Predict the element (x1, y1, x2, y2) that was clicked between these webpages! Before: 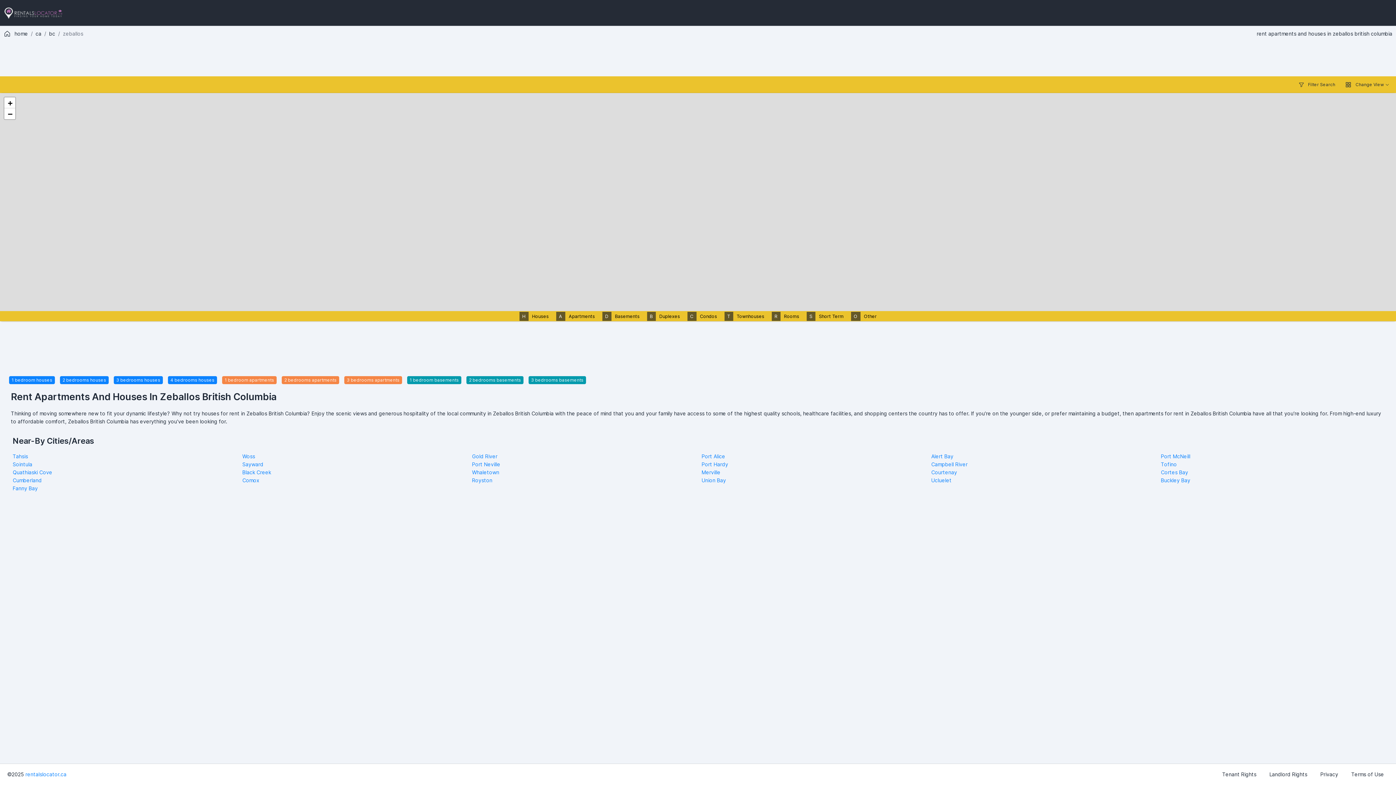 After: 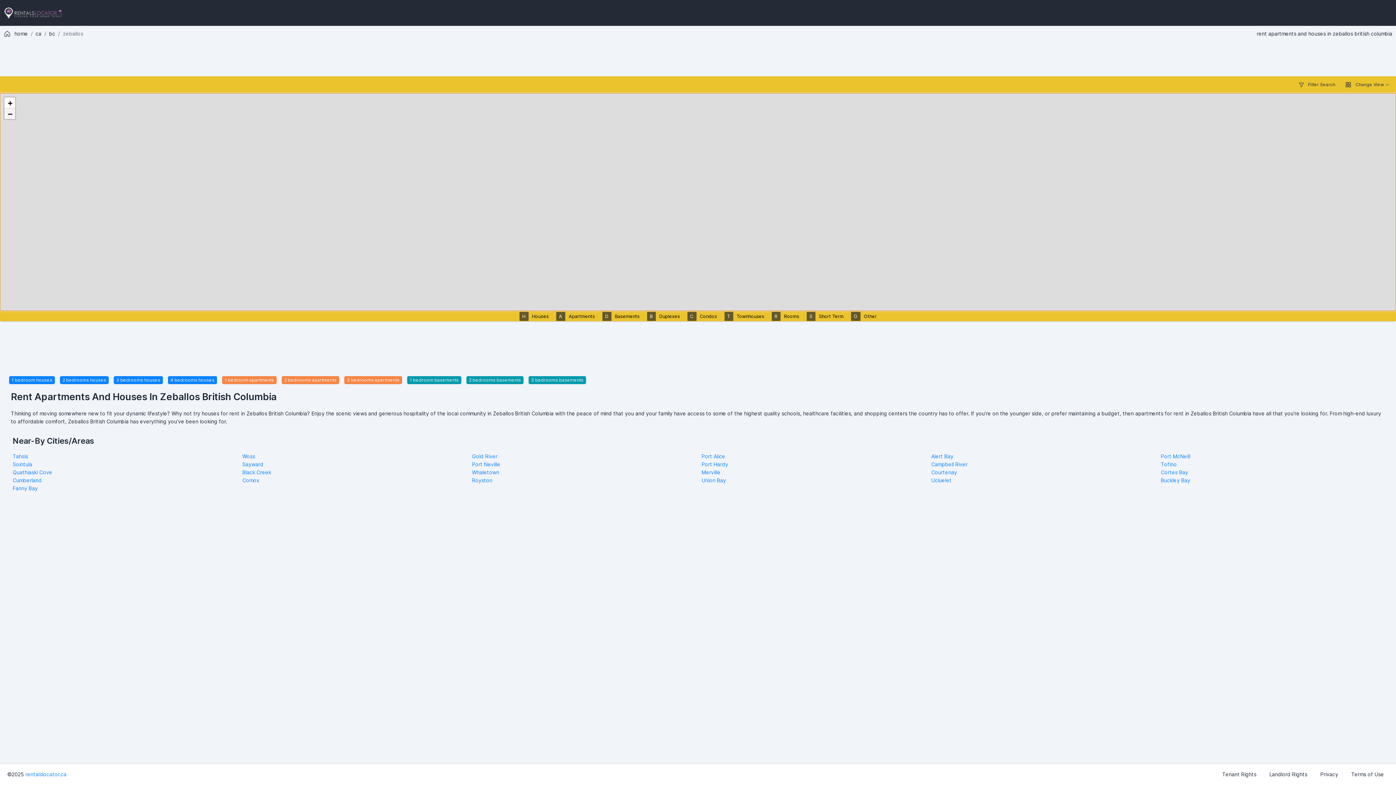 Action: bbox: (4, 108, 15, 119) label: Zoom out